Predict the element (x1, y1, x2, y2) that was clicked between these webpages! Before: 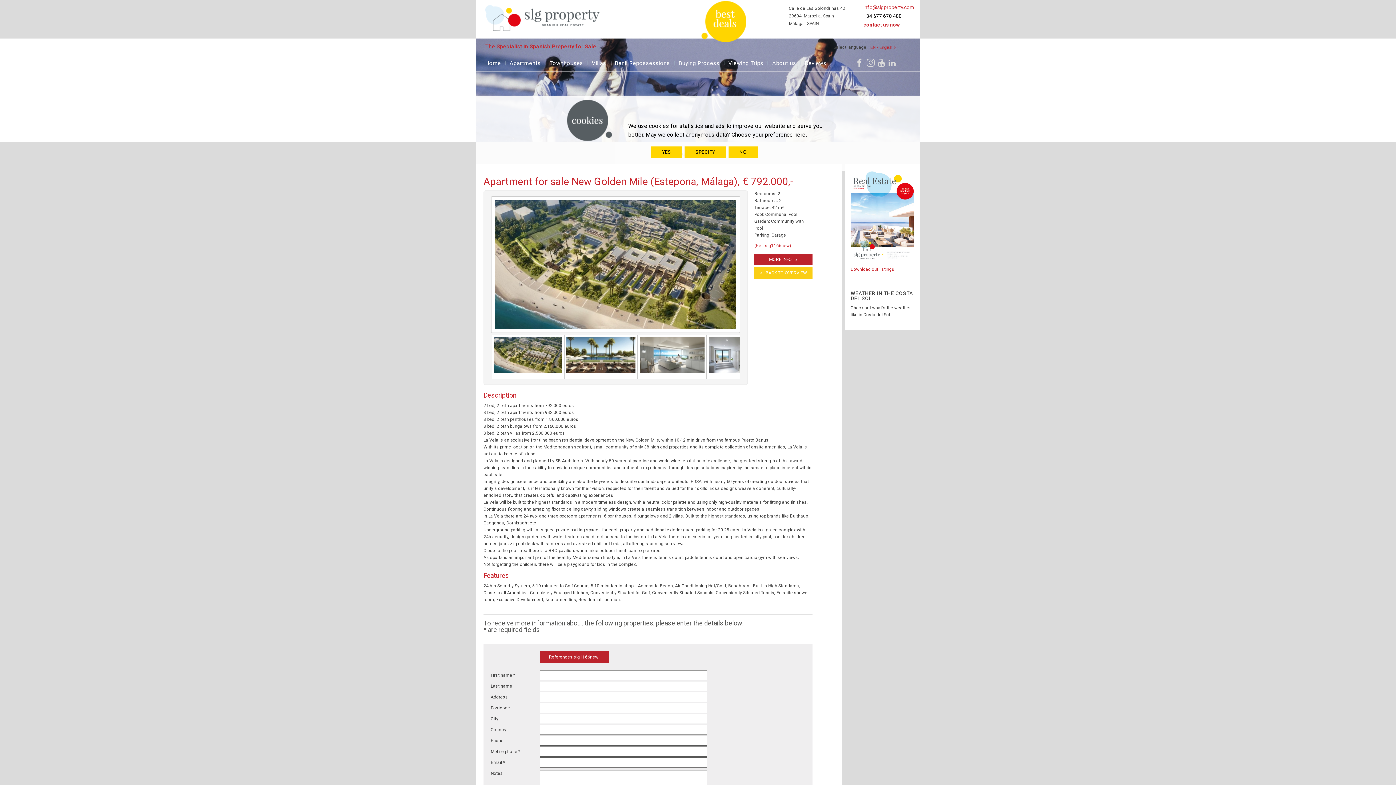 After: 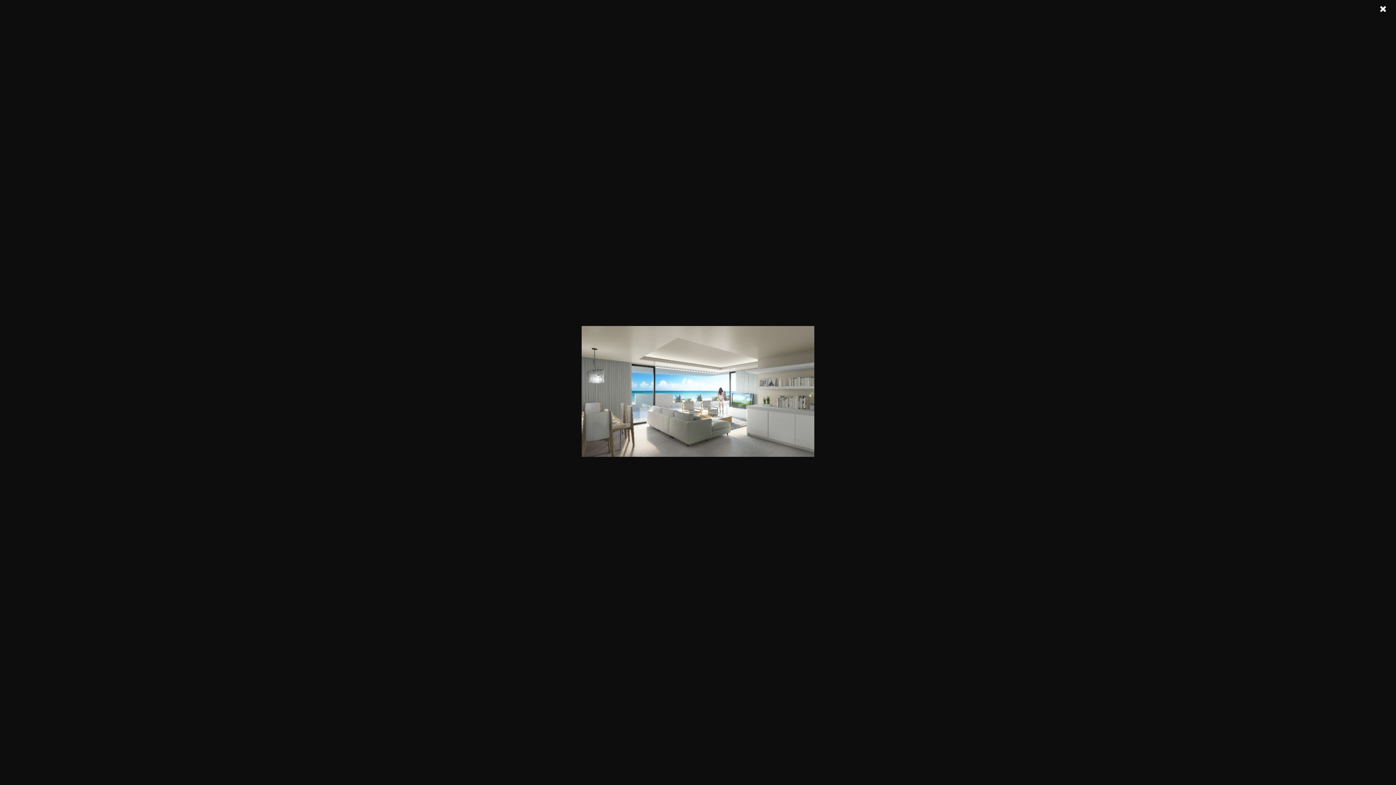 Action: bbox: (637, 335, 706, 379)